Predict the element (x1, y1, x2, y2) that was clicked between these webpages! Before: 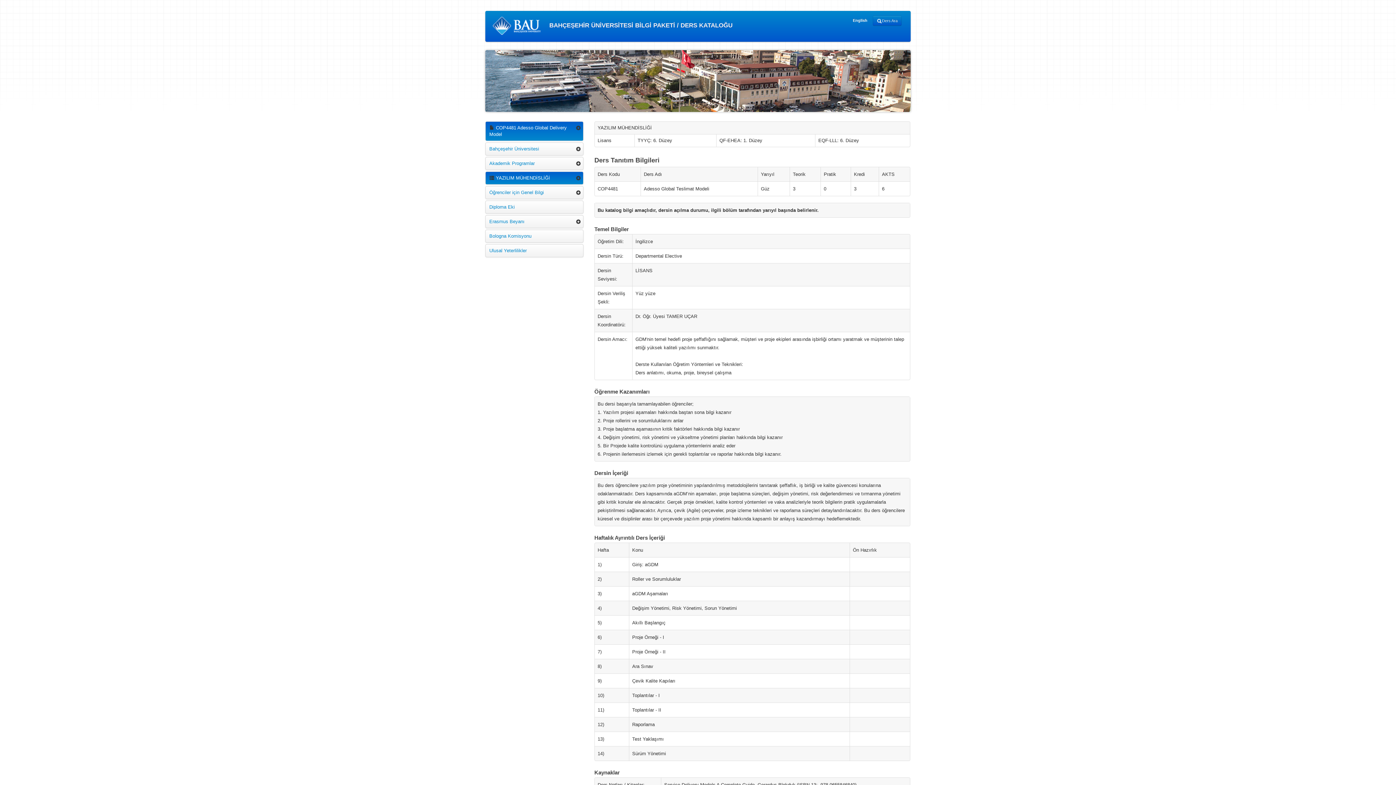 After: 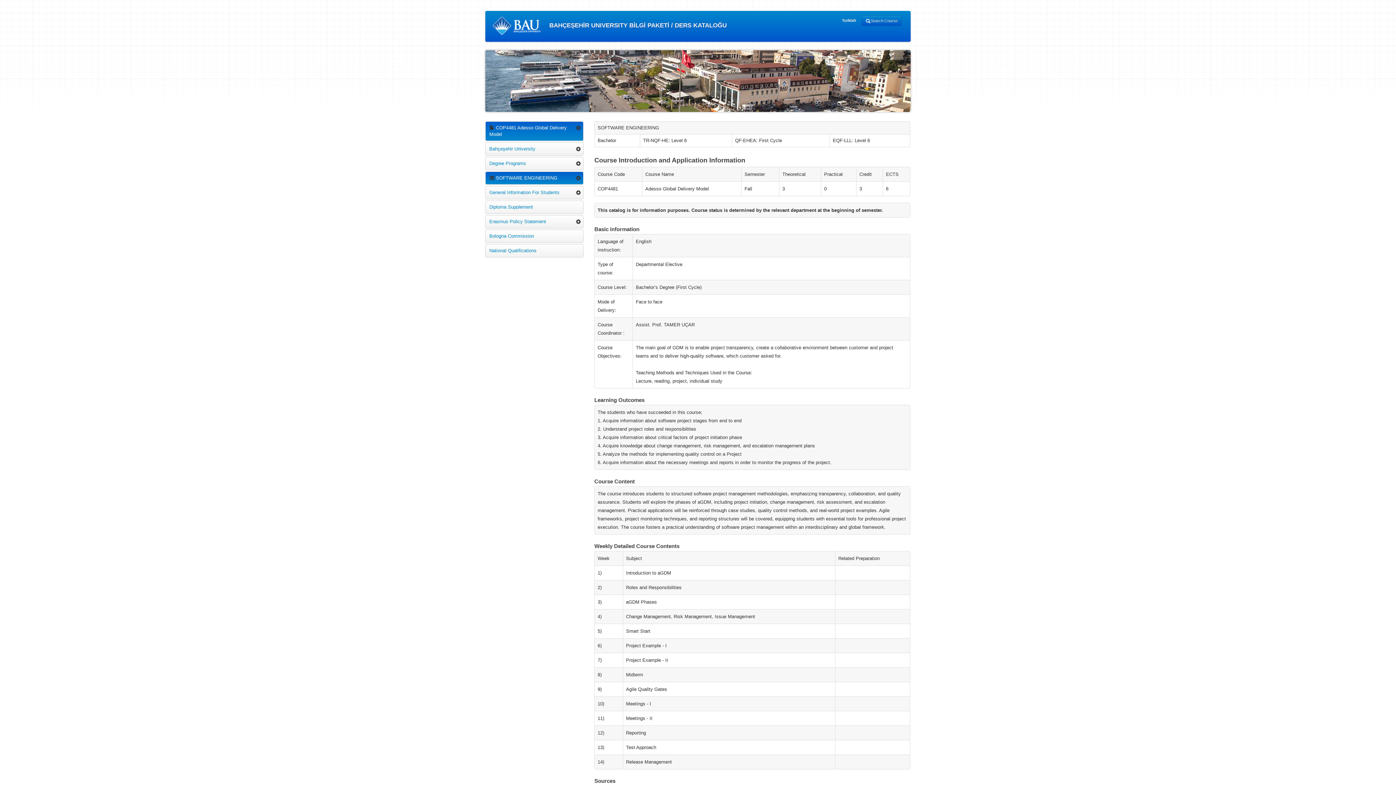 Action: label: English bbox: (849, 10, 871, 30)